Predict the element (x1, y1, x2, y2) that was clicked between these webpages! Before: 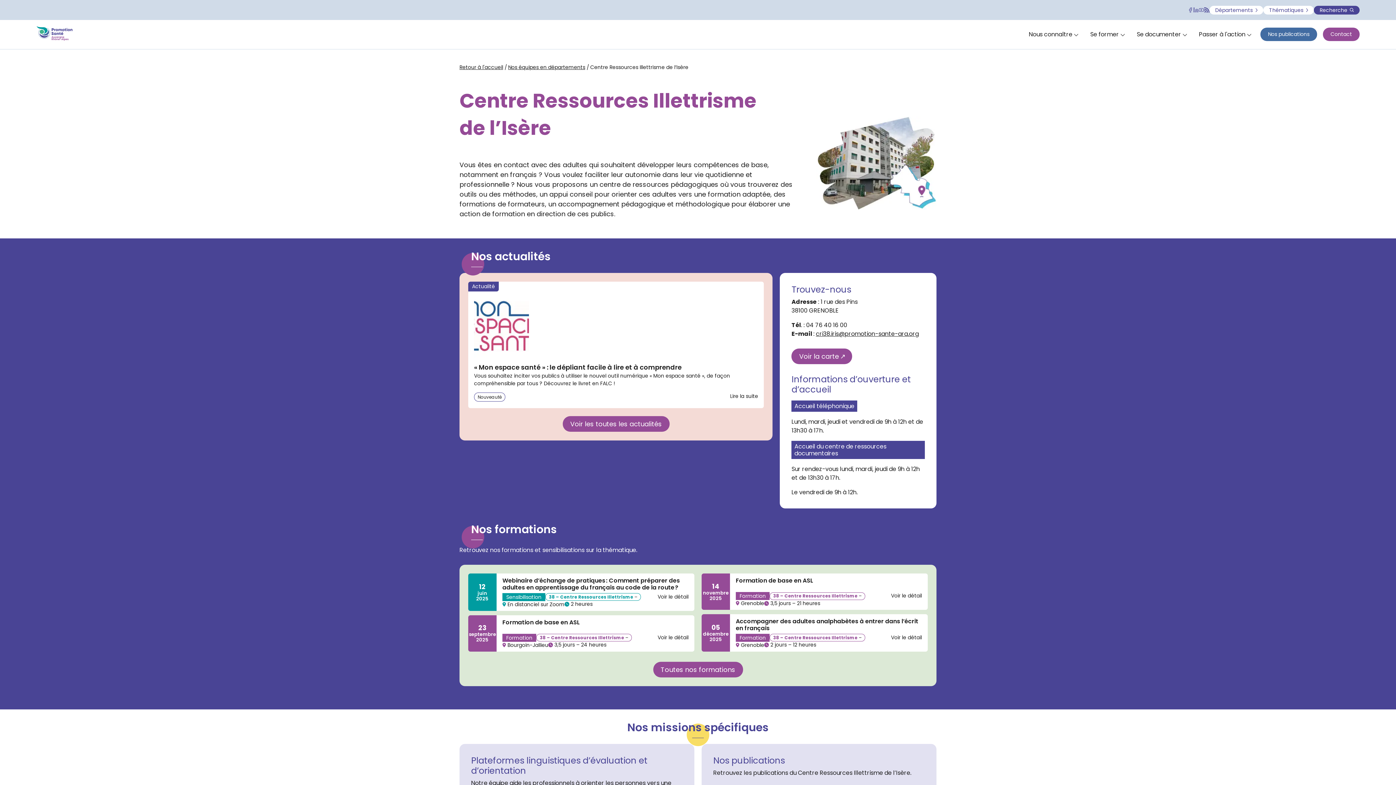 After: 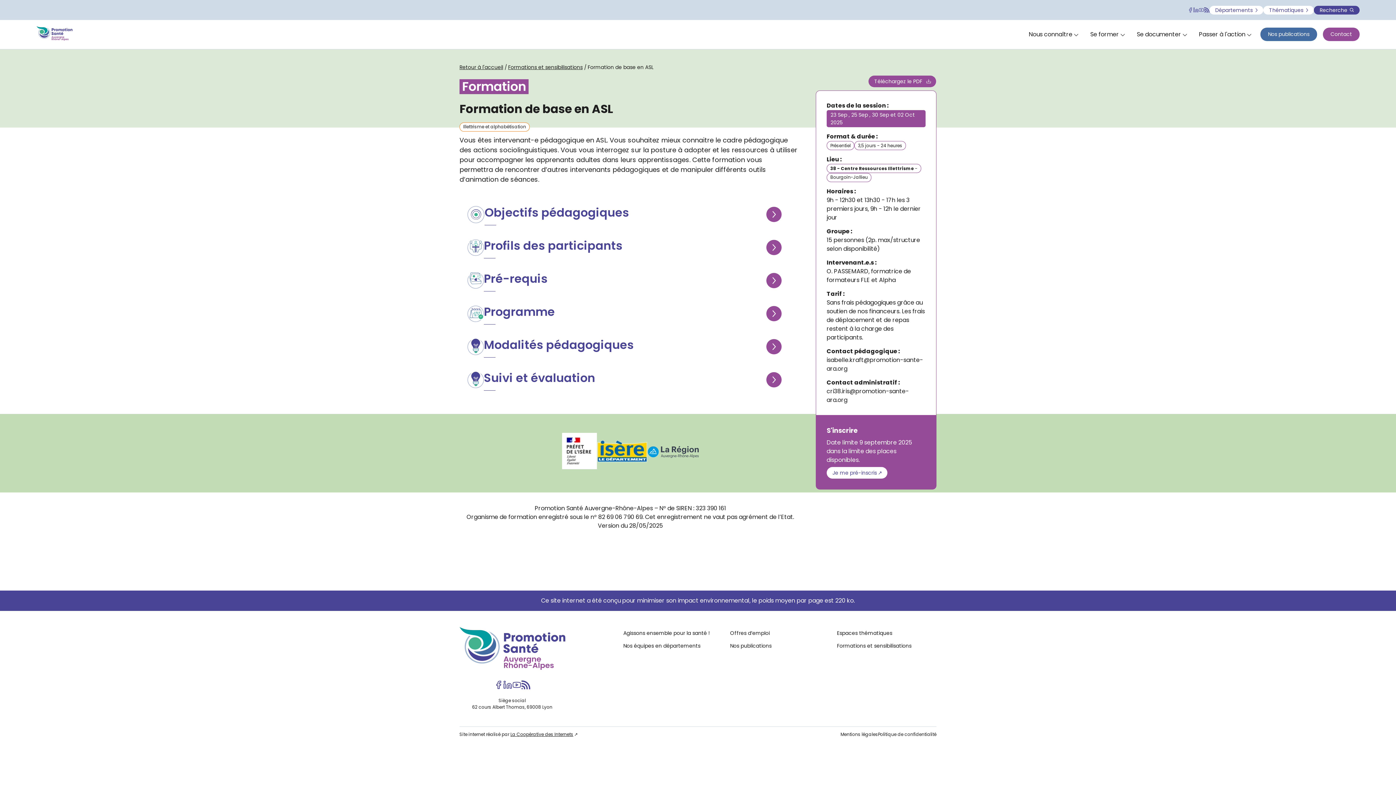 Action: bbox: (657, 634, 688, 648) label: Voir le détail